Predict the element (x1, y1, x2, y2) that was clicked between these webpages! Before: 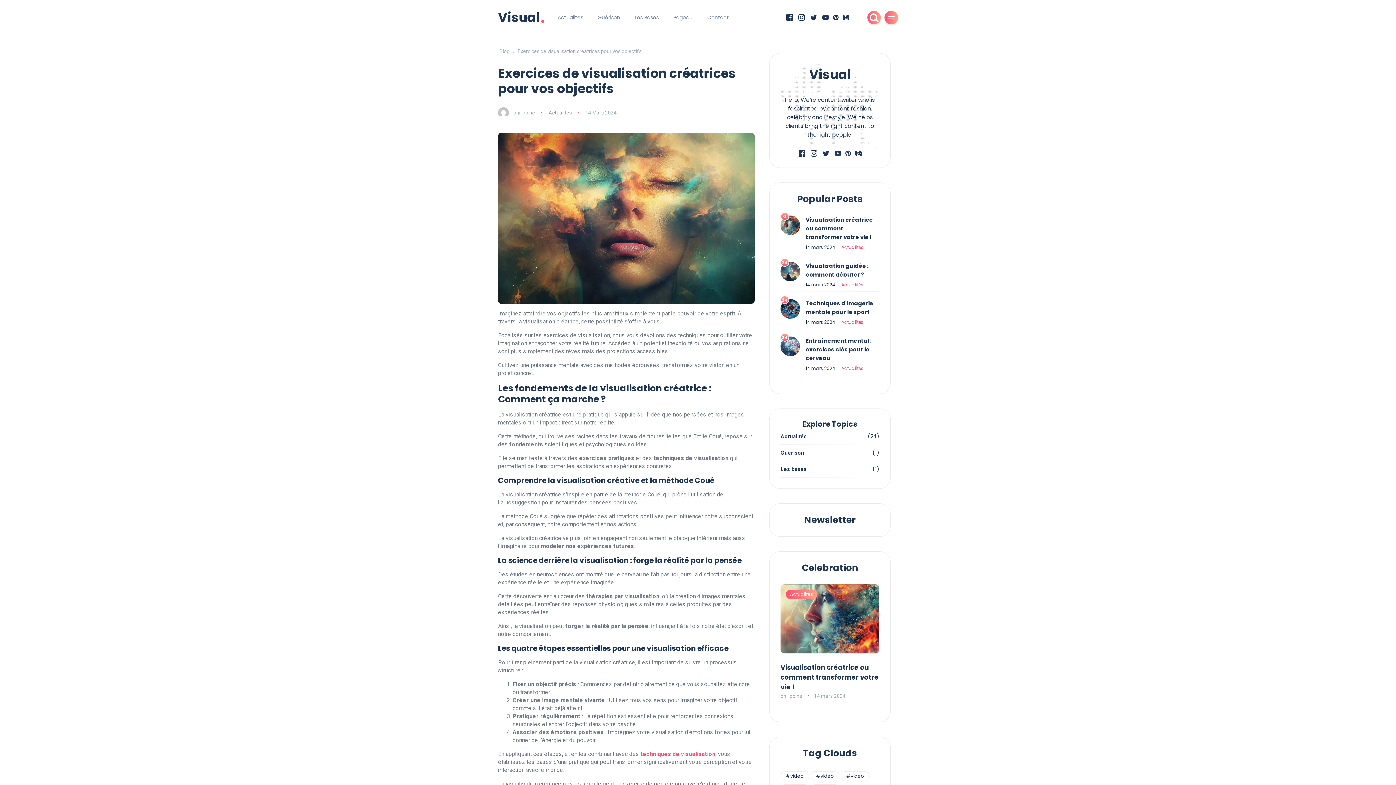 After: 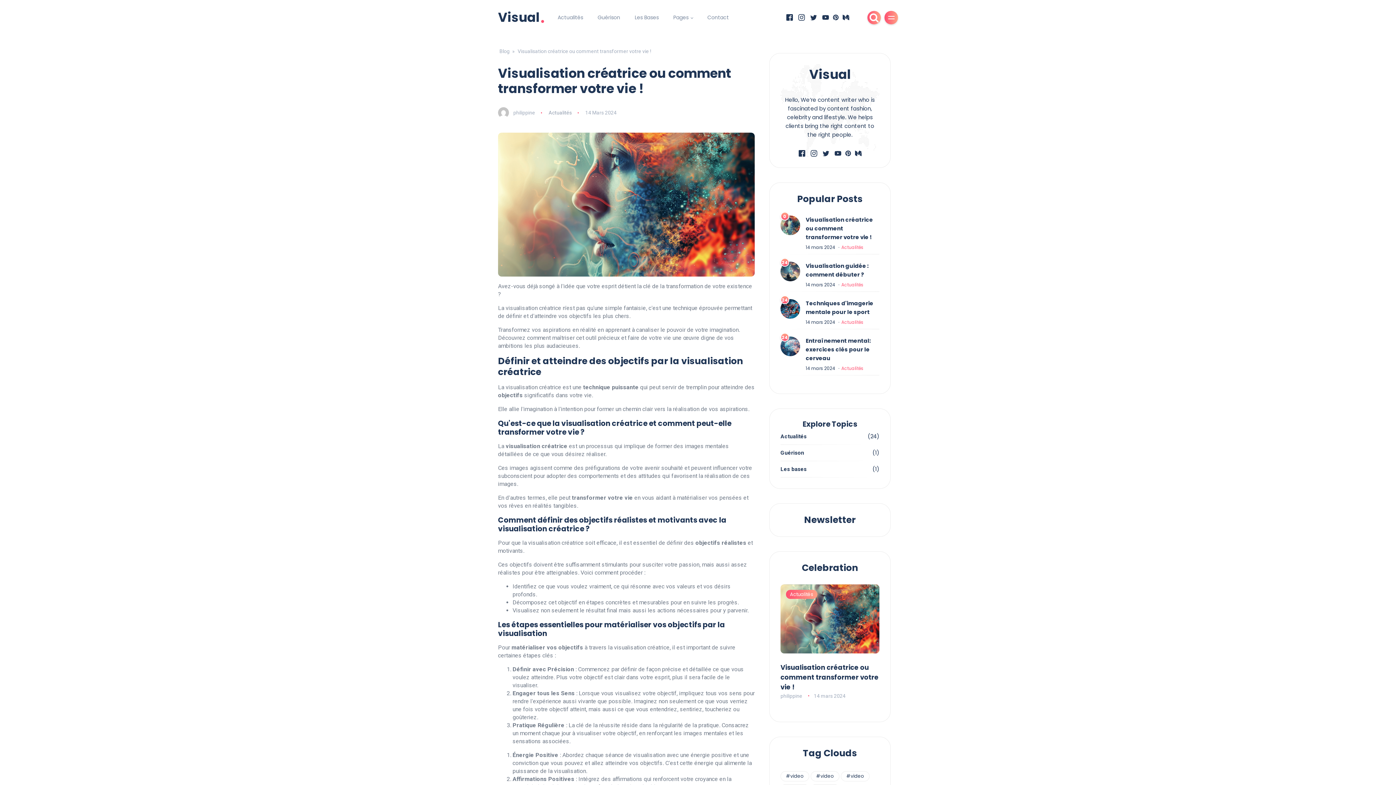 Action: bbox: (780, 584, 879, 653) label: Actualités